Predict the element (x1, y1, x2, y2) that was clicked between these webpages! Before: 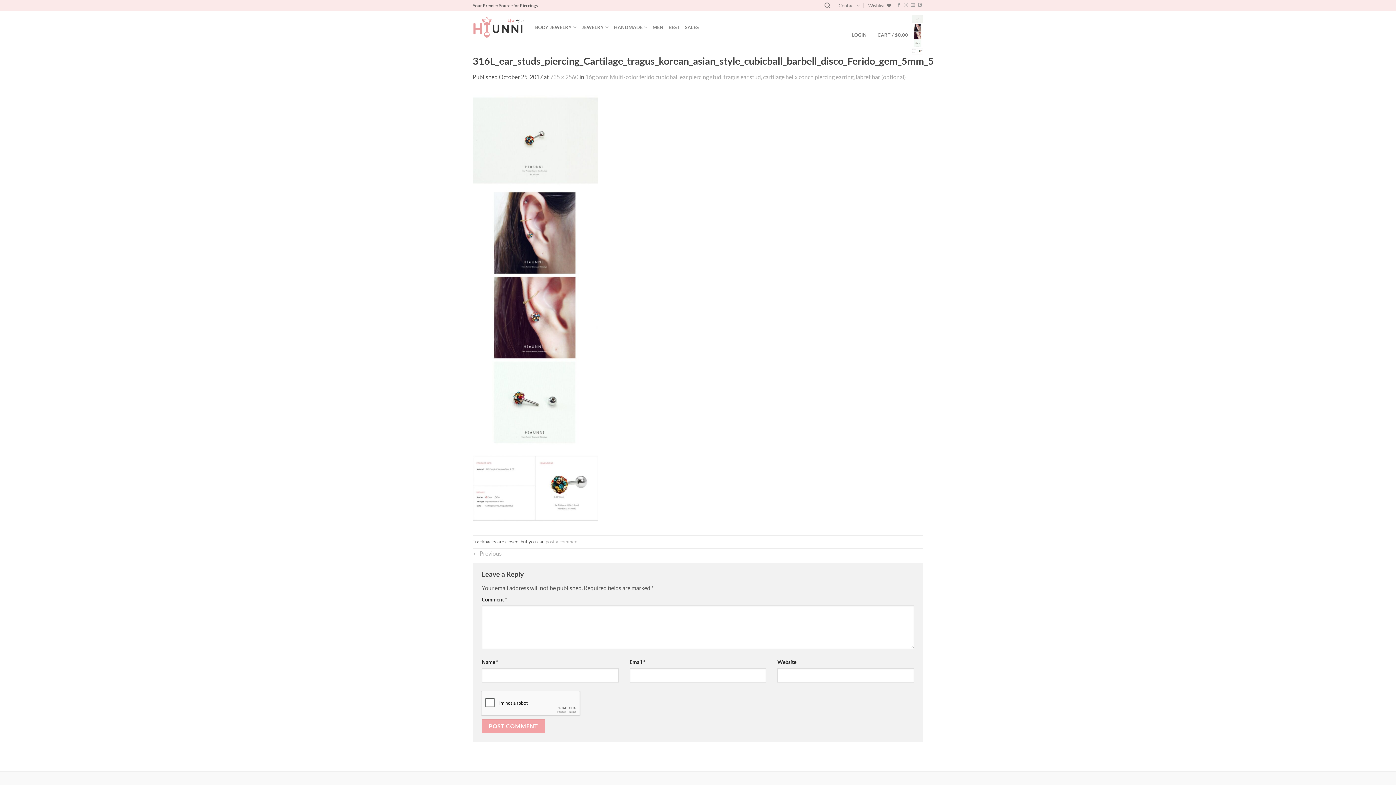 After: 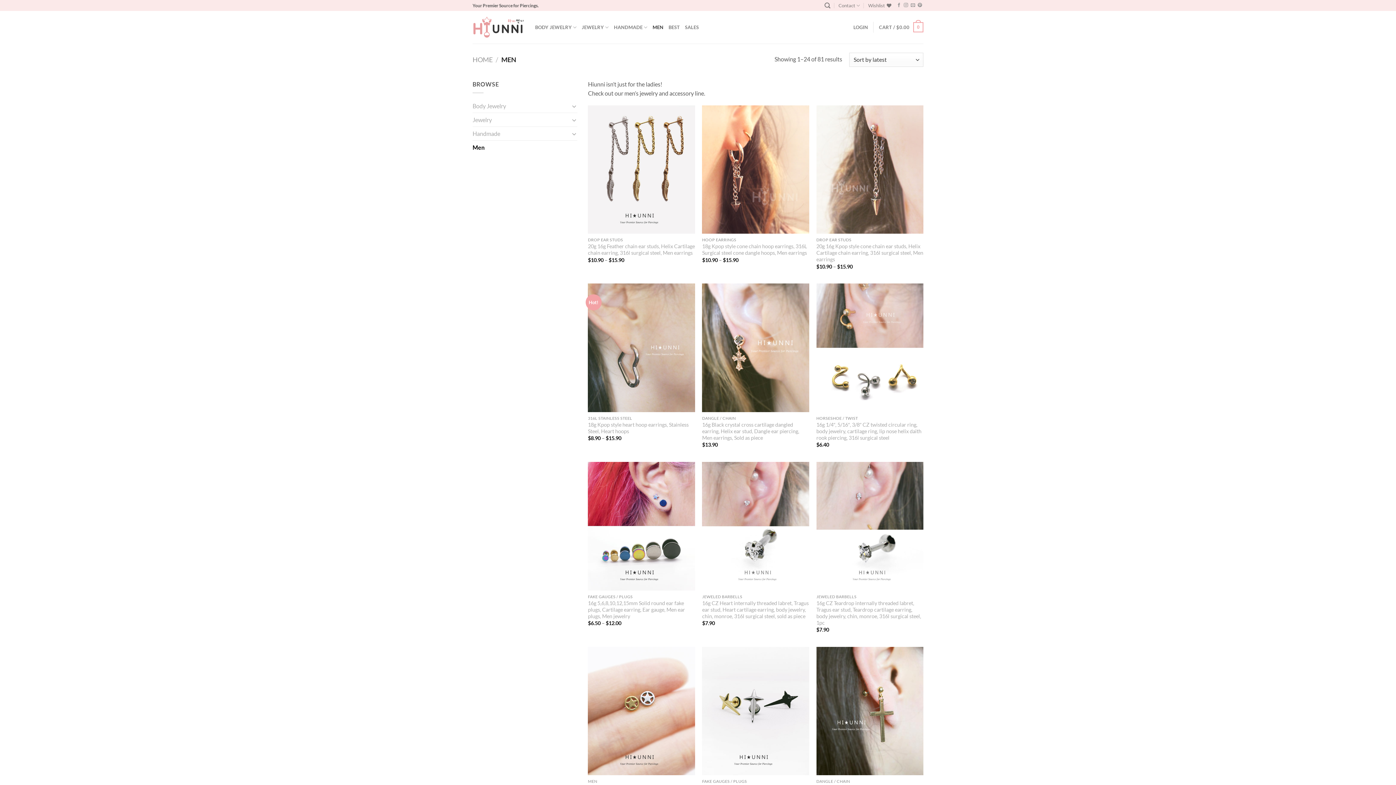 Action: label: MEN bbox: (652, 20, 663, 34)